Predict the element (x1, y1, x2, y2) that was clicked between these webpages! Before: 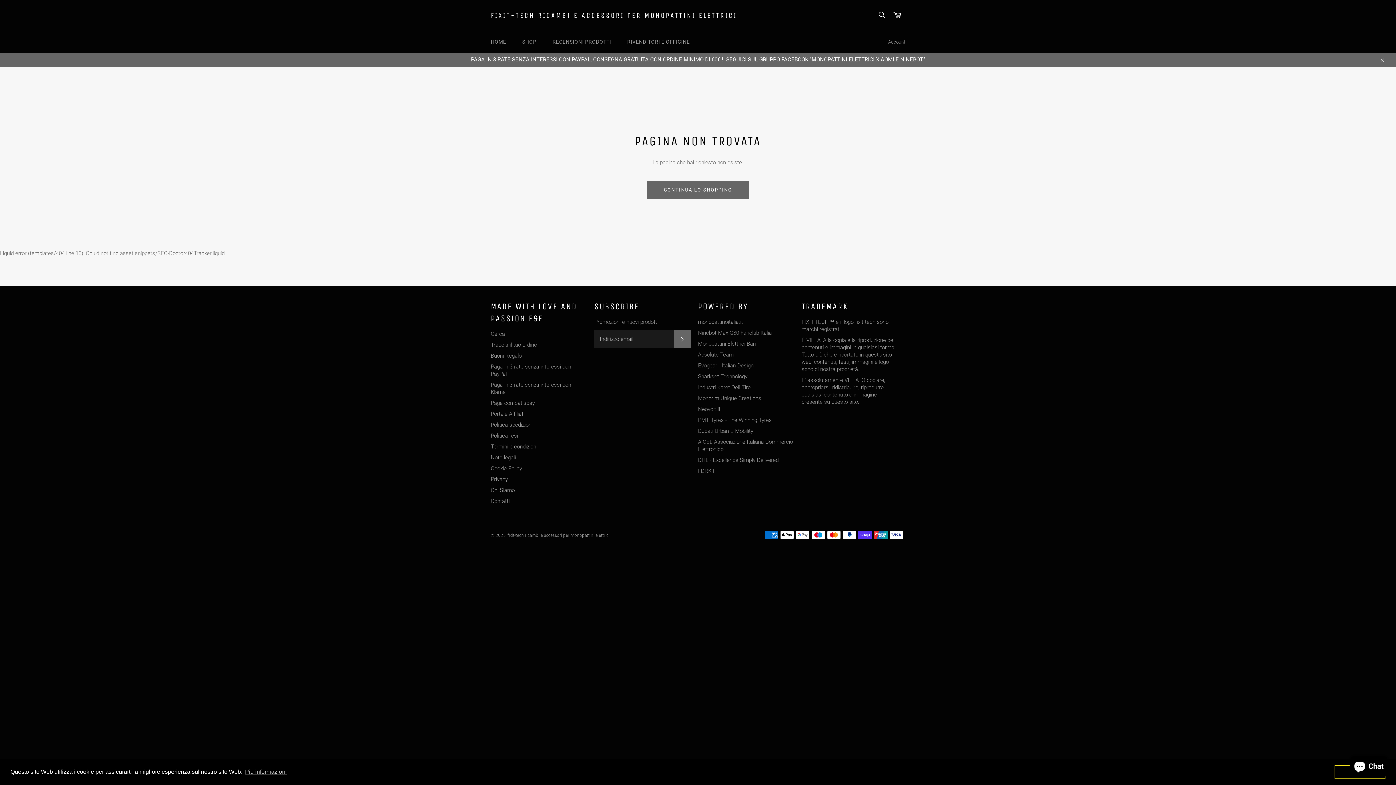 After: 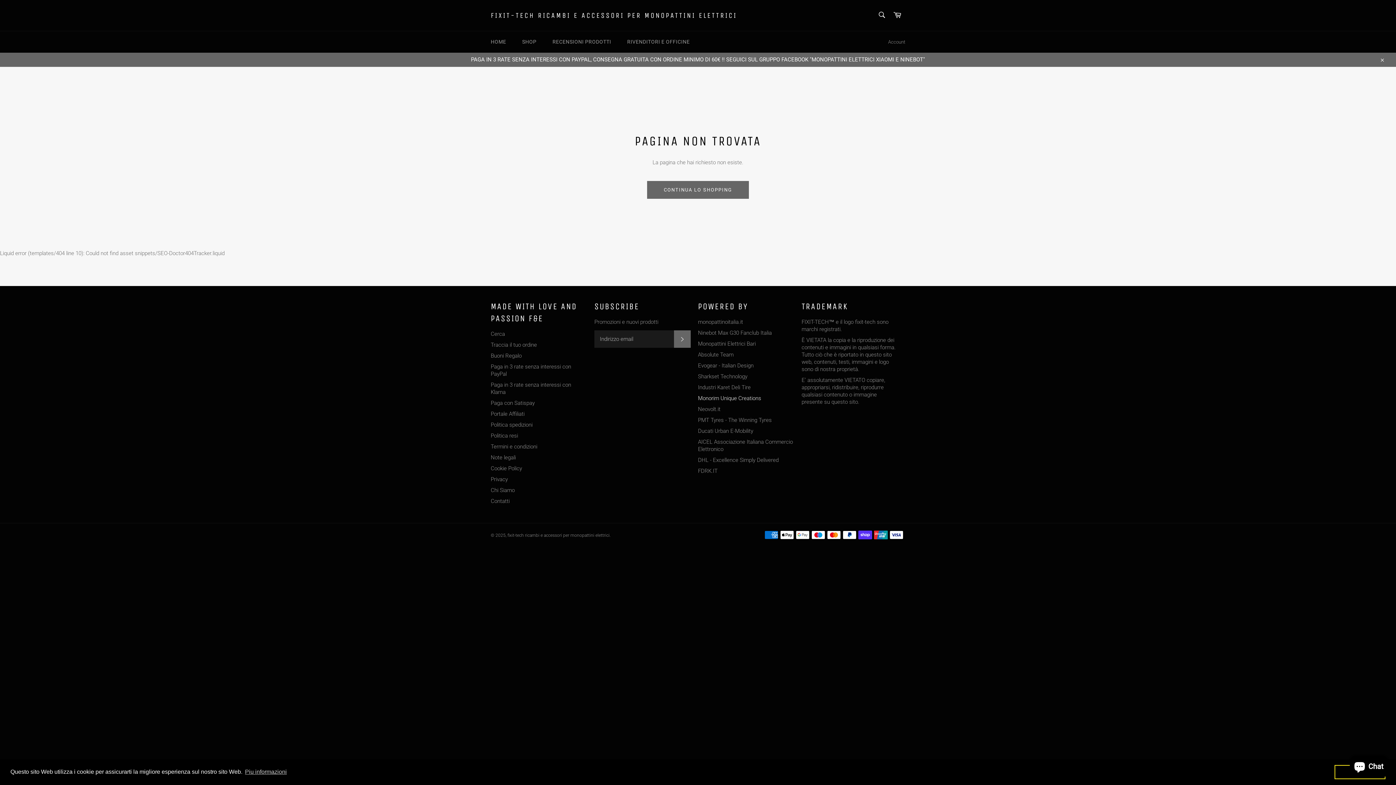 Action: label: Monorim Unique Creations bbox: (698, 395, 761, 401)